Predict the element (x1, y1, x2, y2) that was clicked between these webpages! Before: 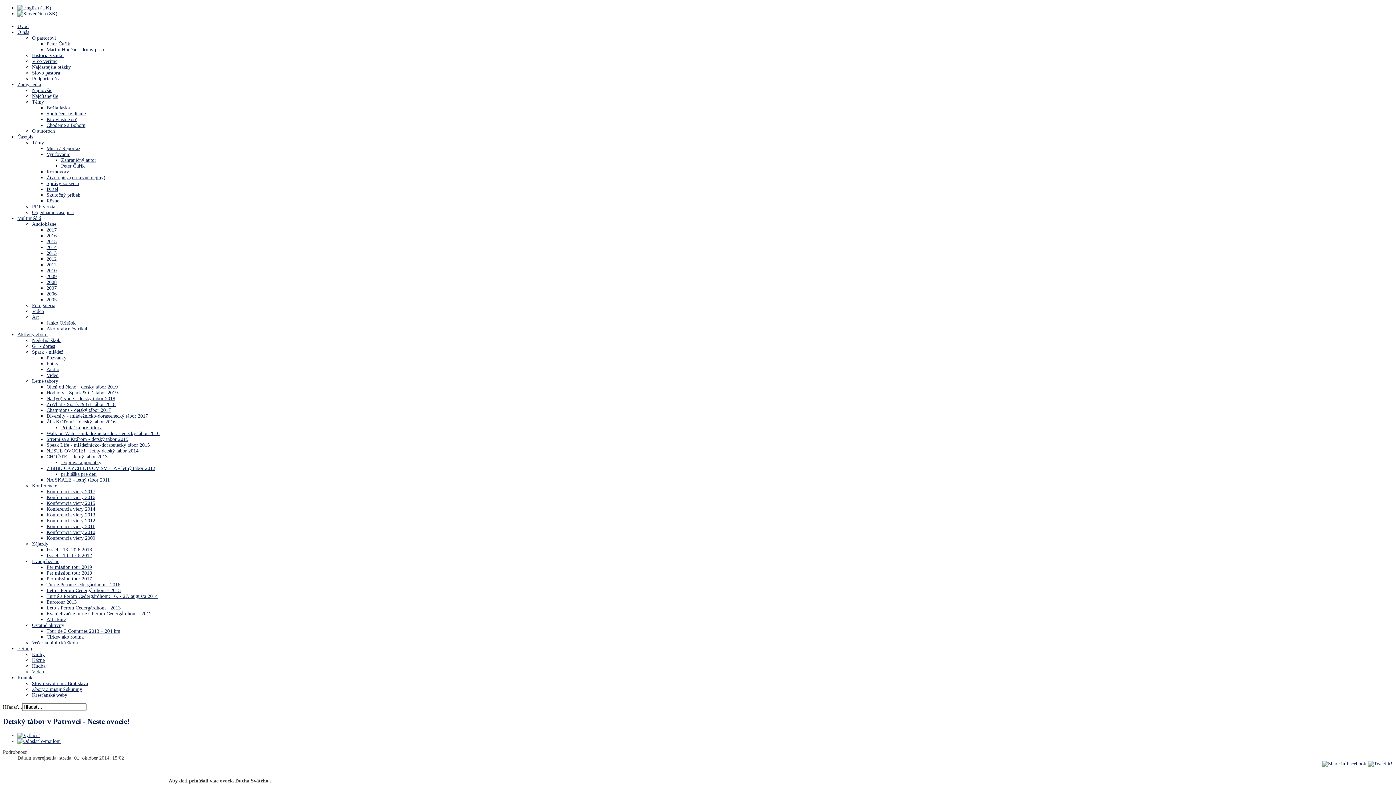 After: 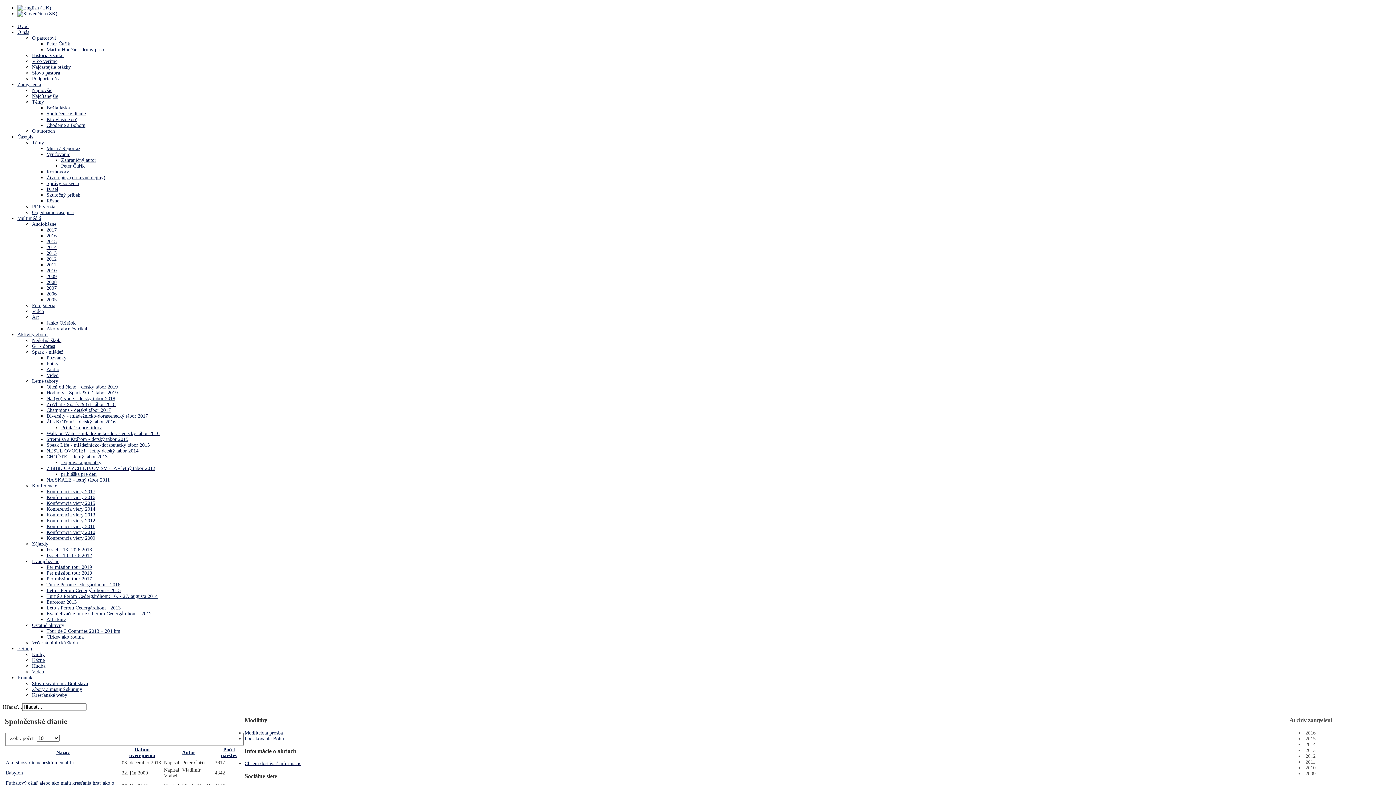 Action: label: Spoločenské dianie bbox: (46, 110, 85, 116)